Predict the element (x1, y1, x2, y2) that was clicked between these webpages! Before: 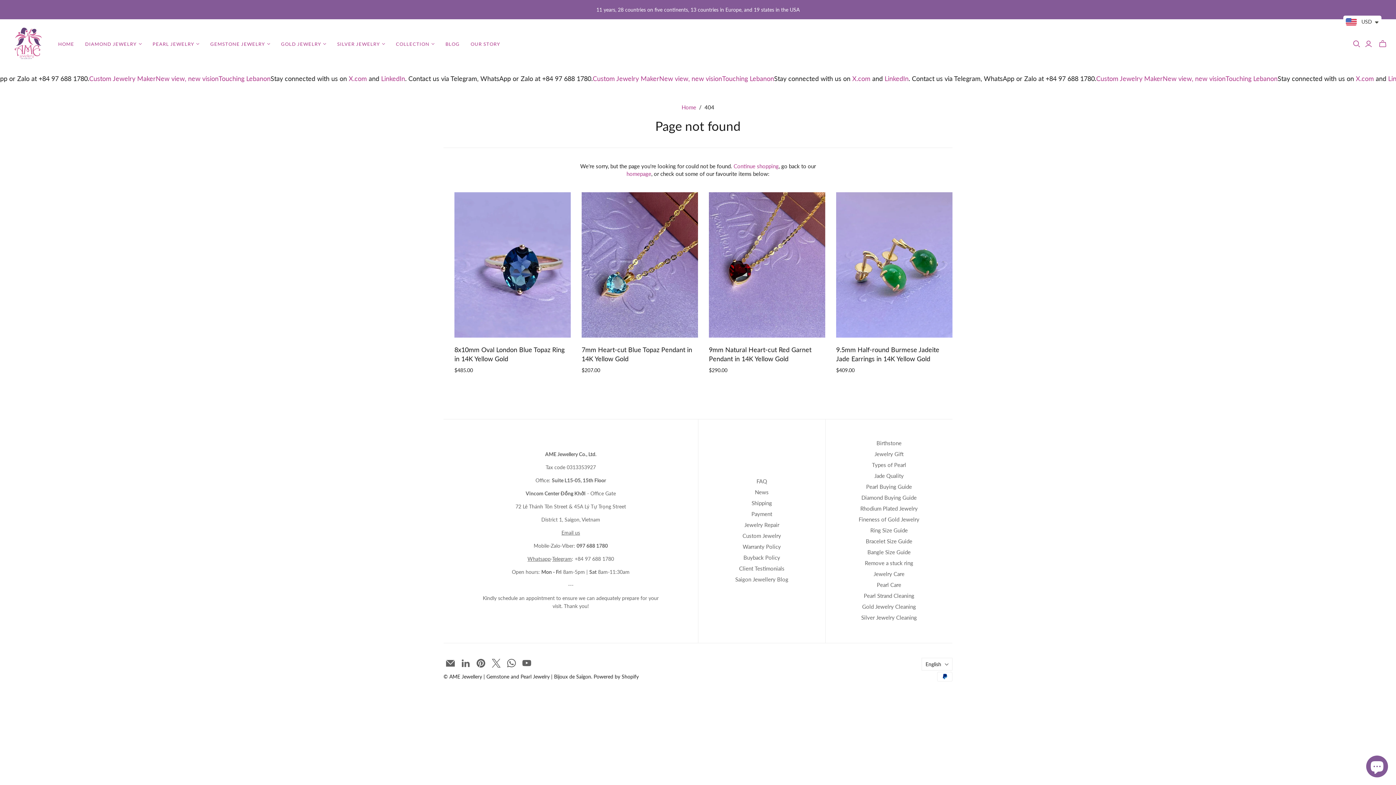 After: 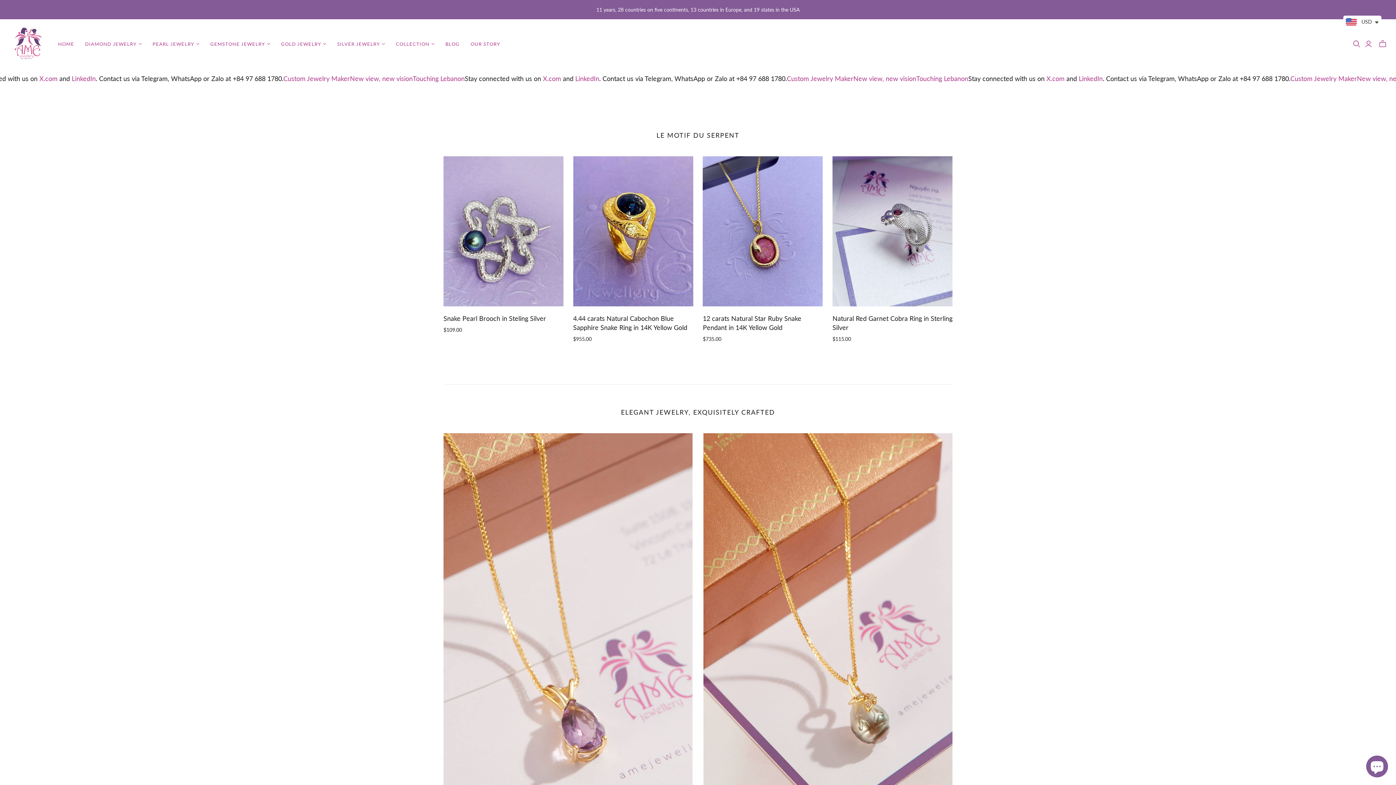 Action: label: HOME bbox: (52, 35, 79, 52)